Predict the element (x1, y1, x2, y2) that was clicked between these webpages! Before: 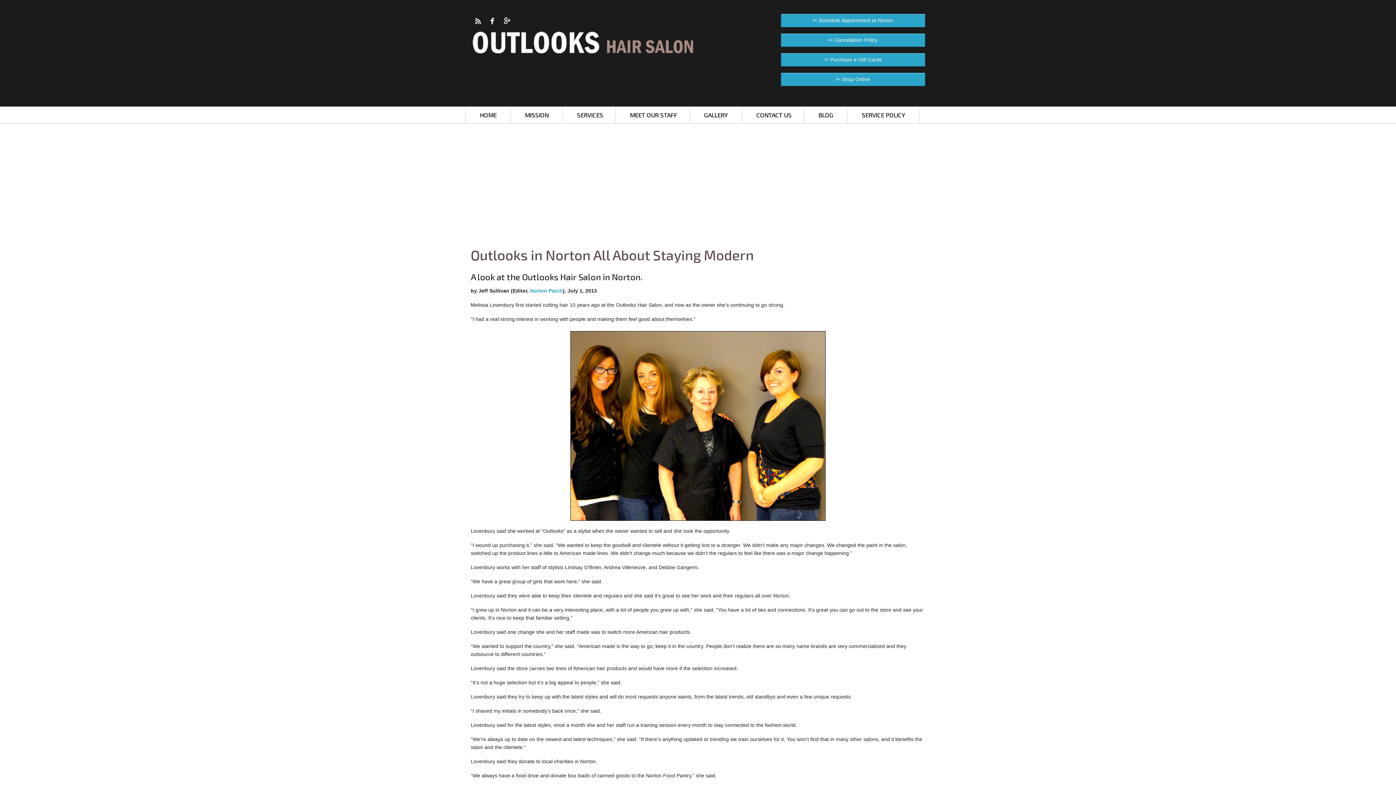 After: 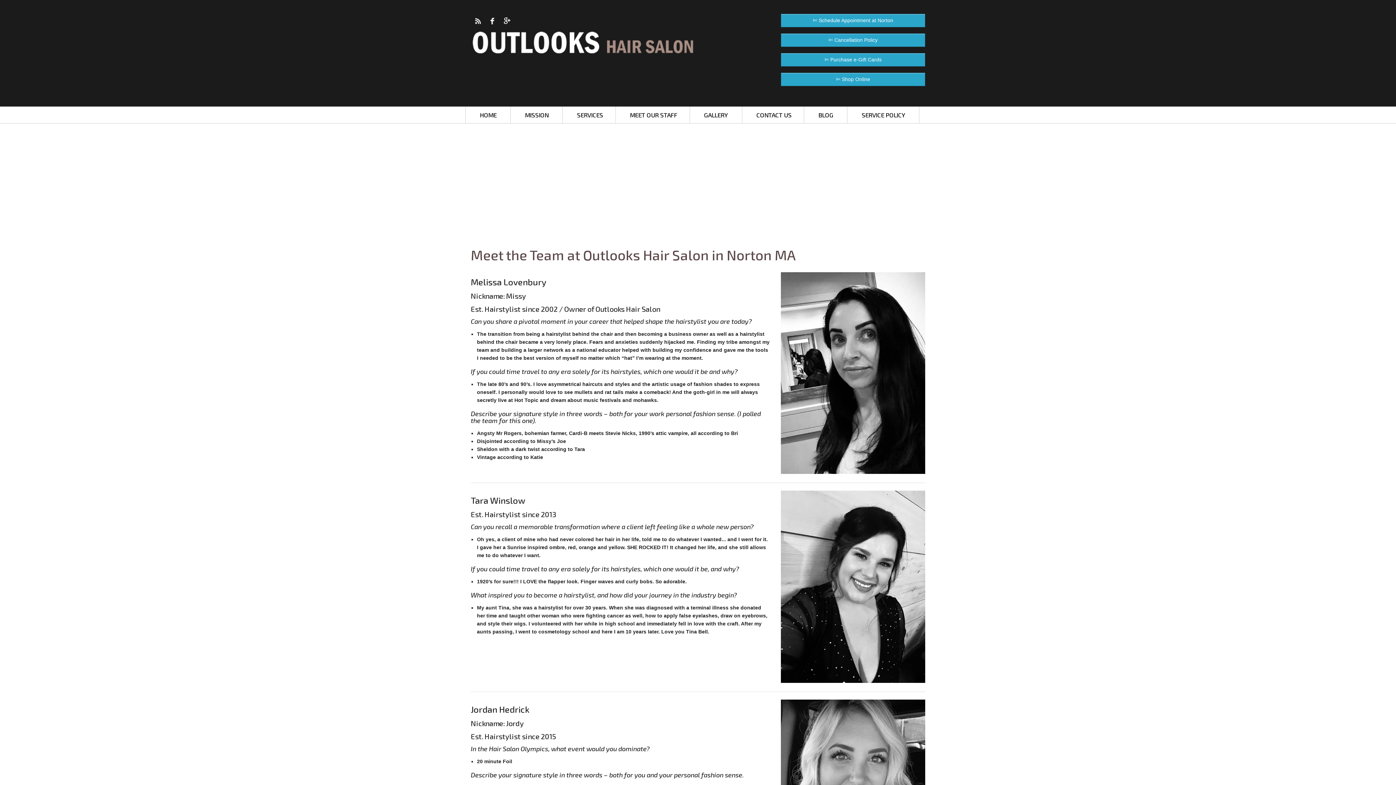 Action: bbox: (616, 106, 689, 123) label: MEET OUR STAFF